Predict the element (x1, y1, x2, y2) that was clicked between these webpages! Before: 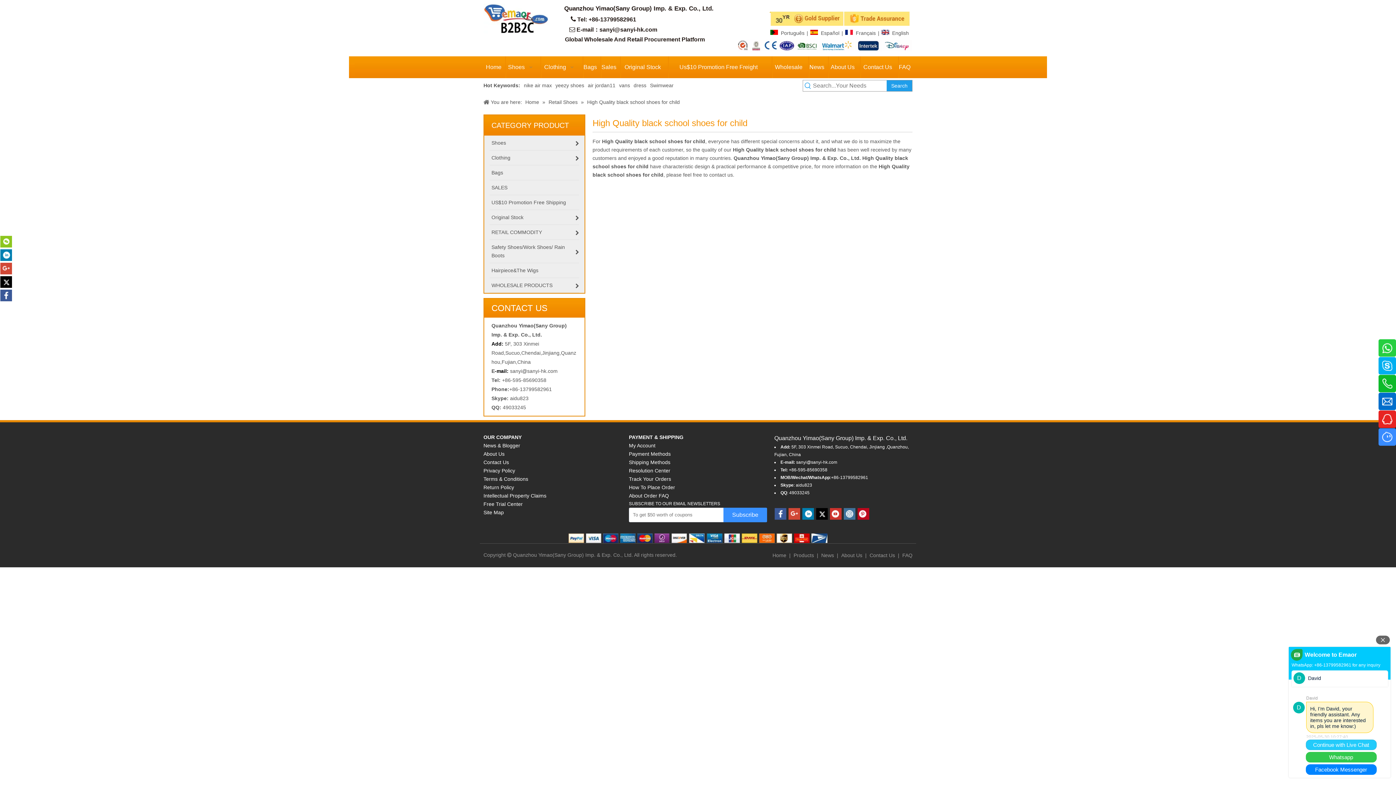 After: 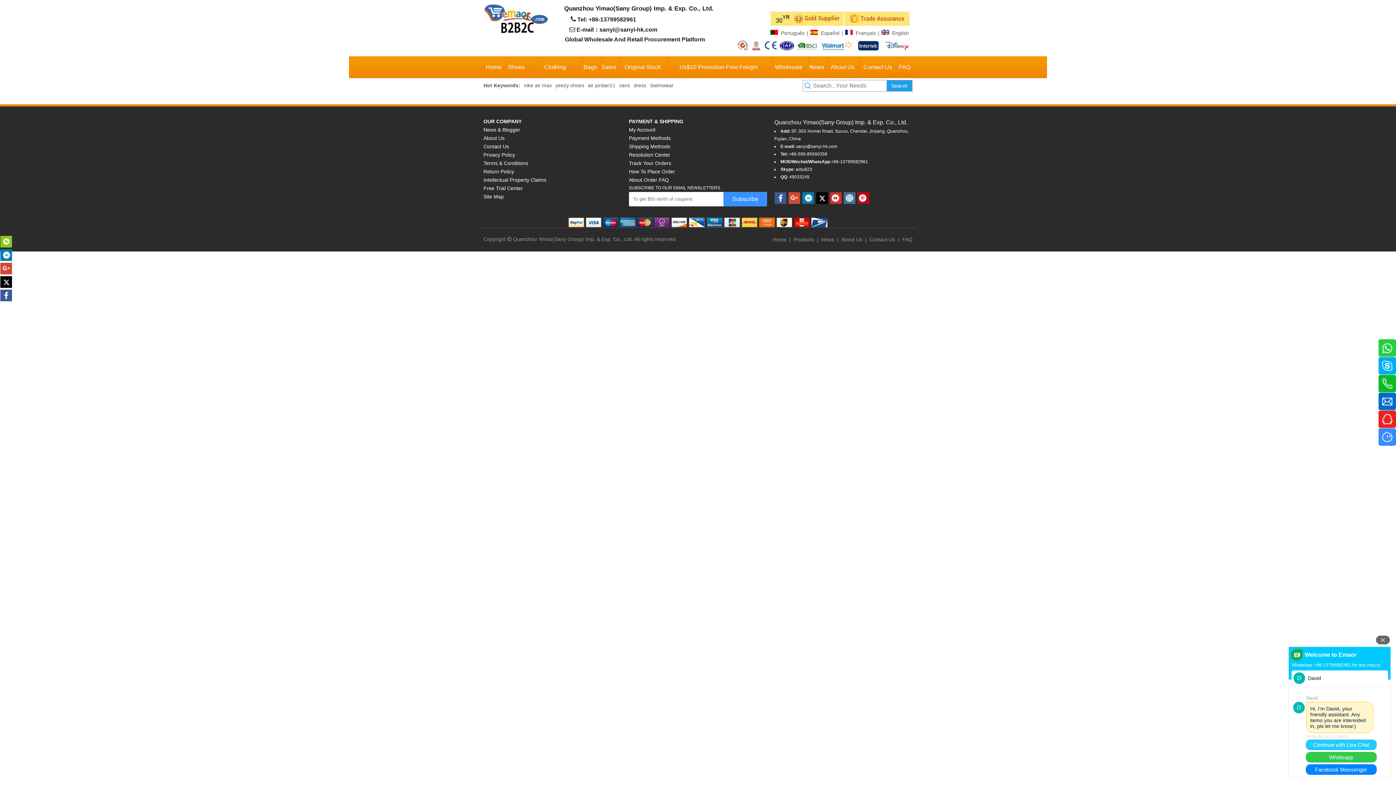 Action: label: My Account bbox: (629, 442, 655, 448)